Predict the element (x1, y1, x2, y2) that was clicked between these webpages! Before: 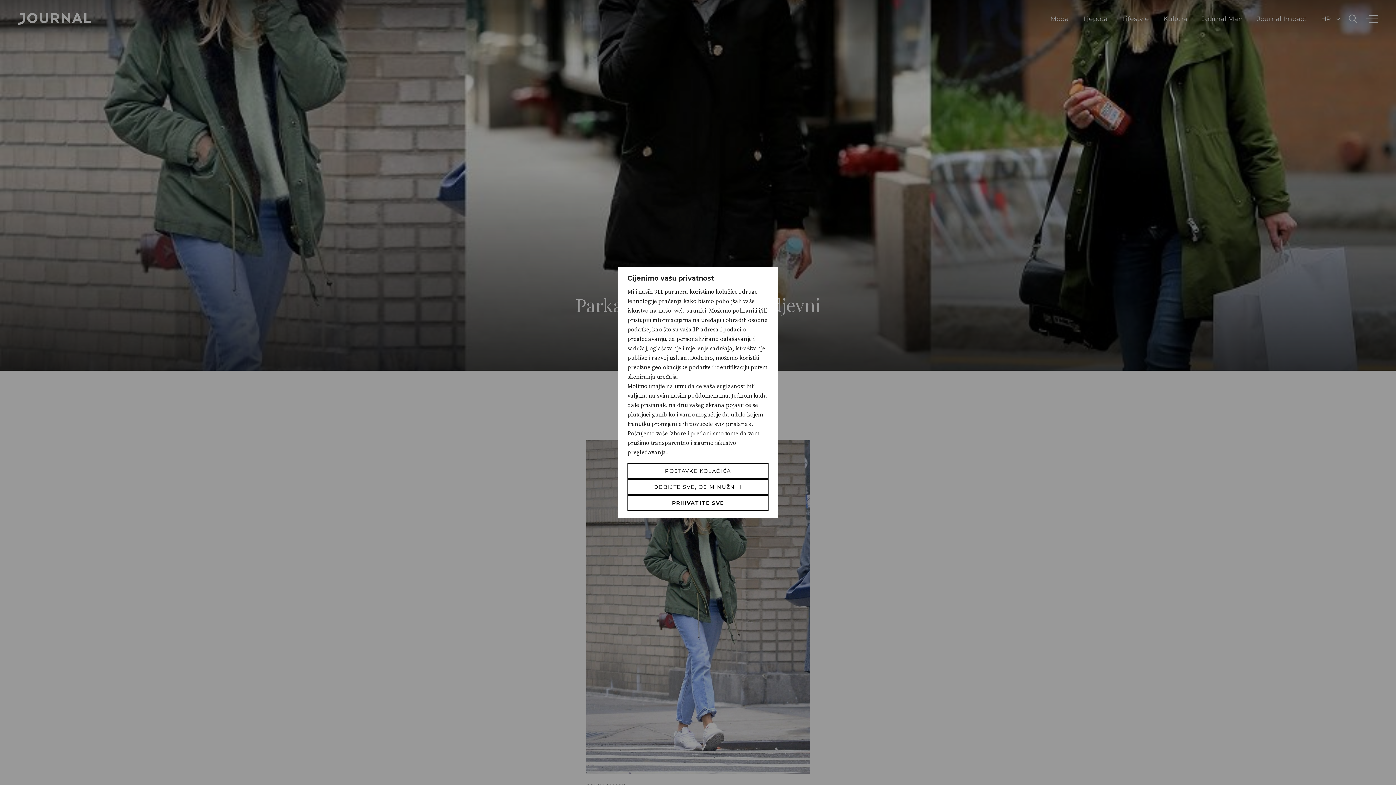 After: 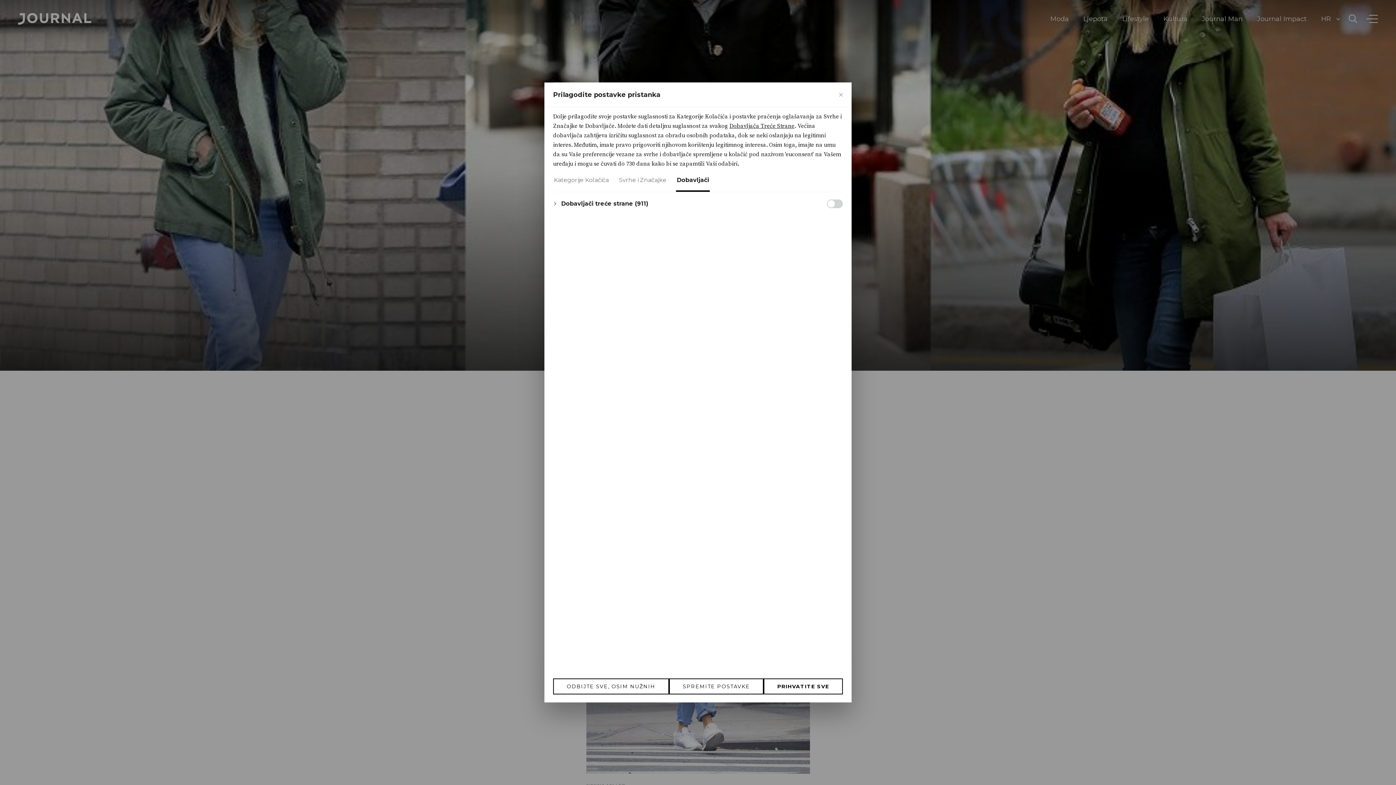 Action: label: naših 911 partnera bbox: (638, 287, 688, 296)